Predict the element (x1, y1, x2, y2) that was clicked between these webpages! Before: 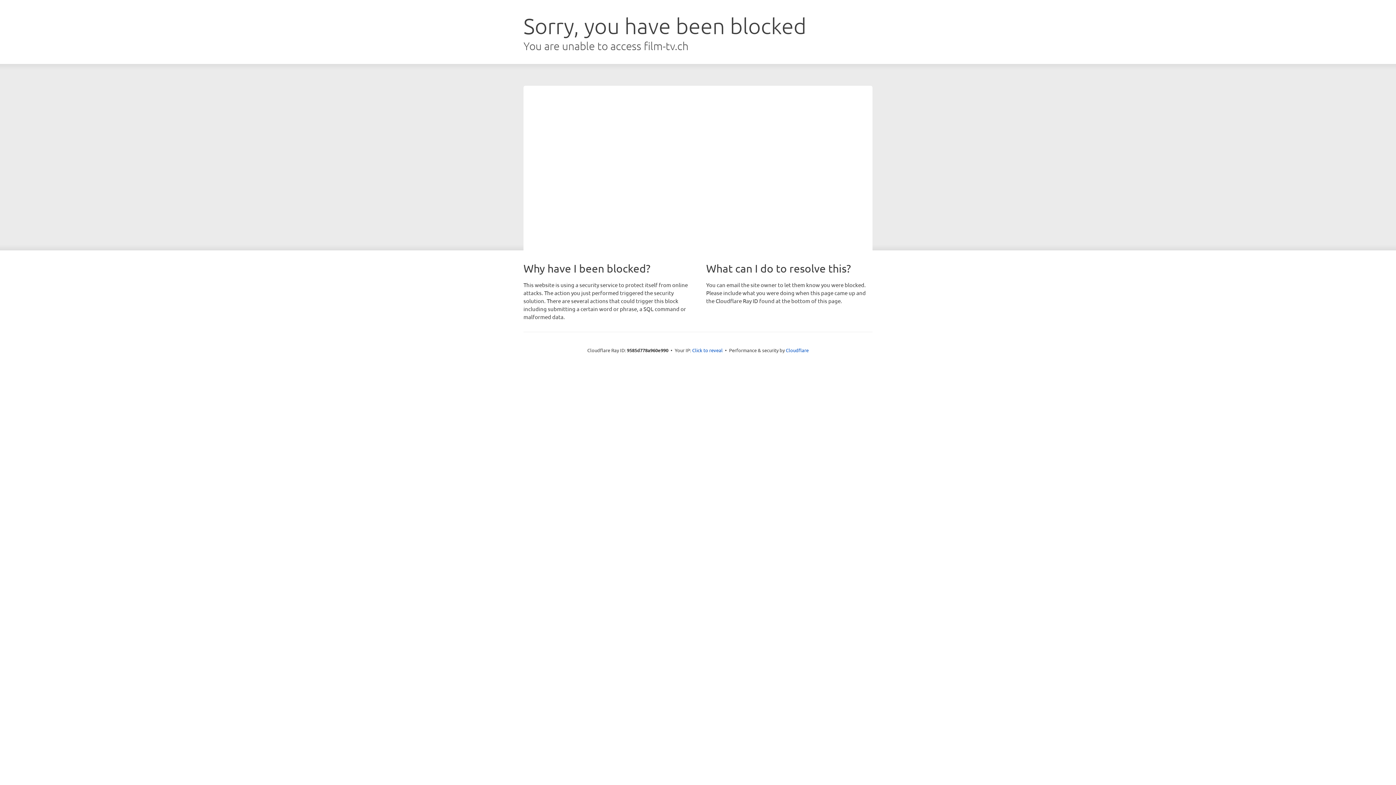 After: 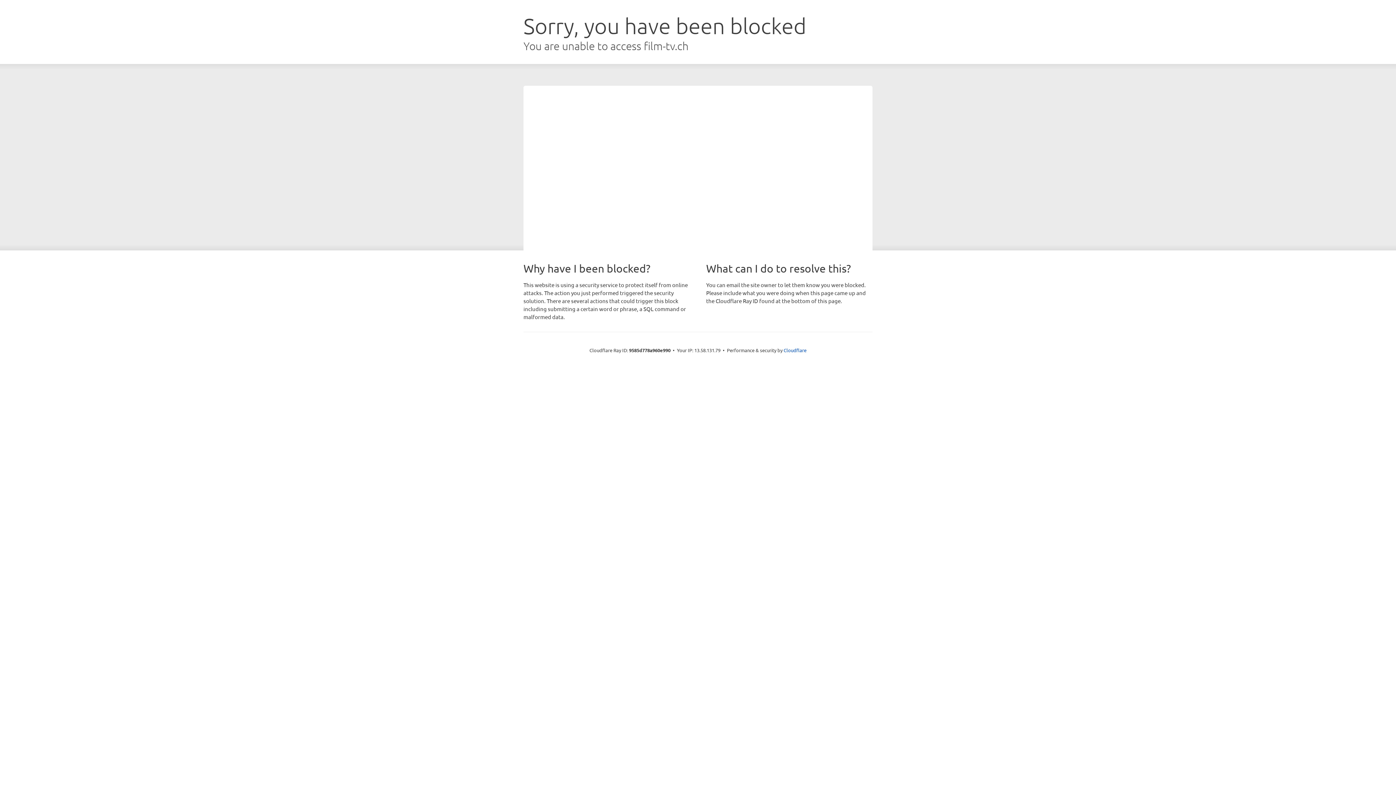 Action: bbox: (692, 346, 722, 353) label: Click to reveal